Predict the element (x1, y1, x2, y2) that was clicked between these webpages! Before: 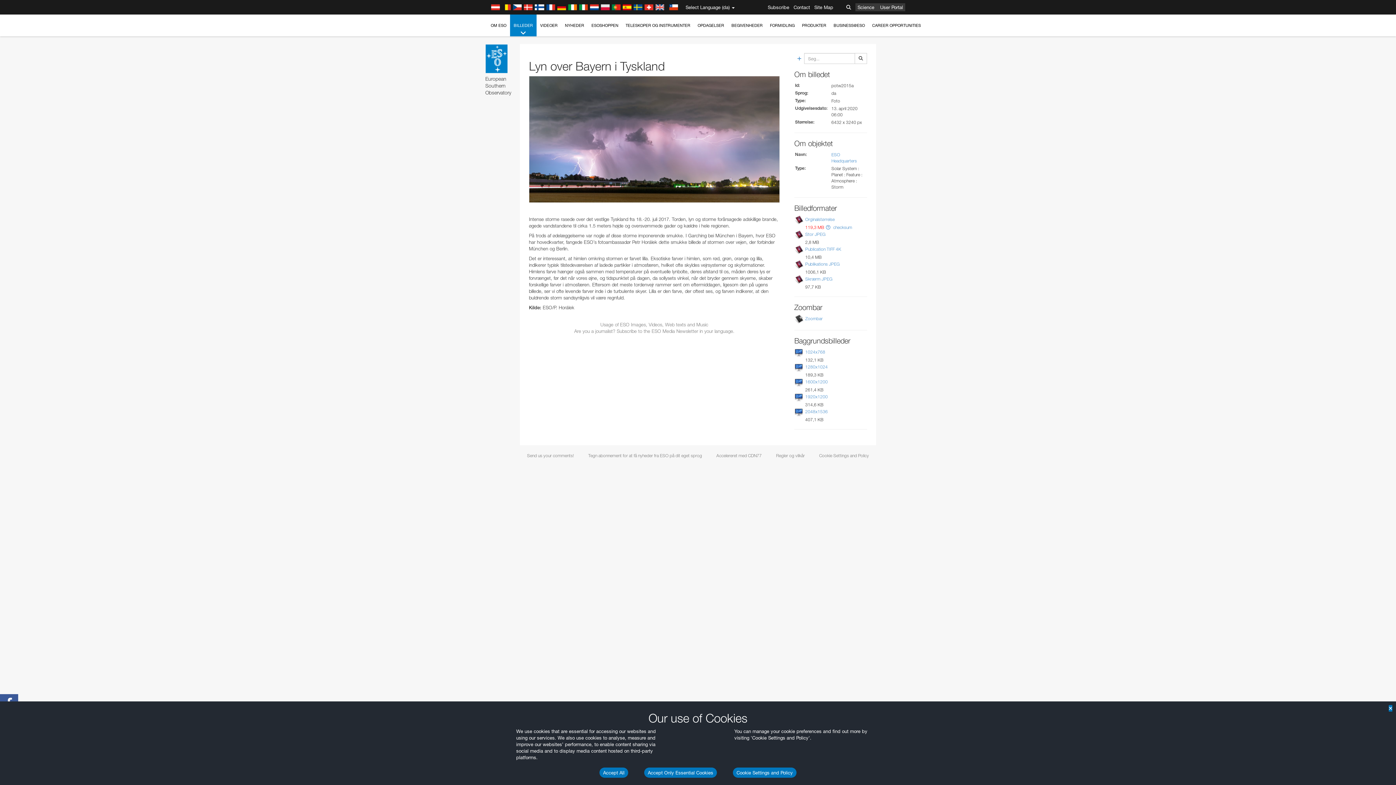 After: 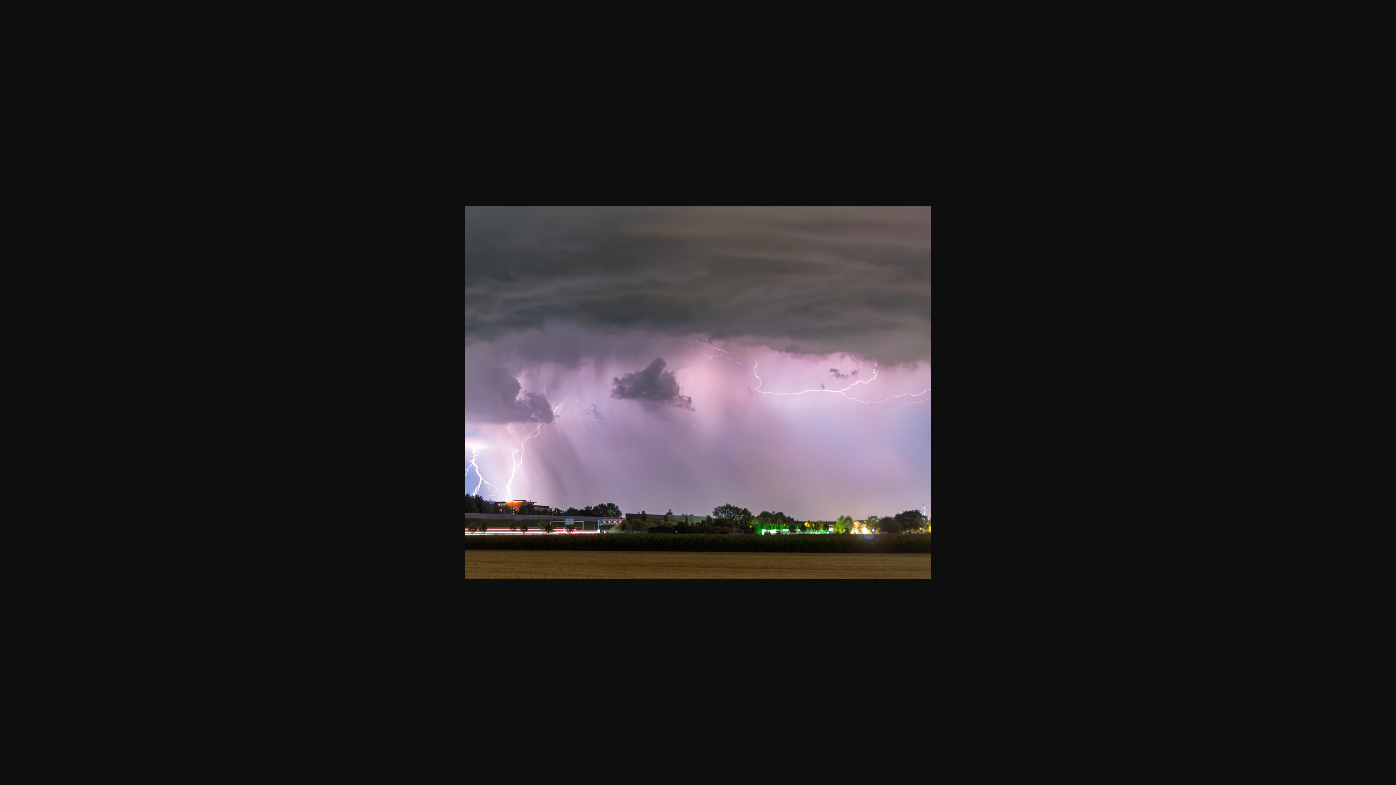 Action: label: 1280x1024 bbox: (805, 364, 828, 369)